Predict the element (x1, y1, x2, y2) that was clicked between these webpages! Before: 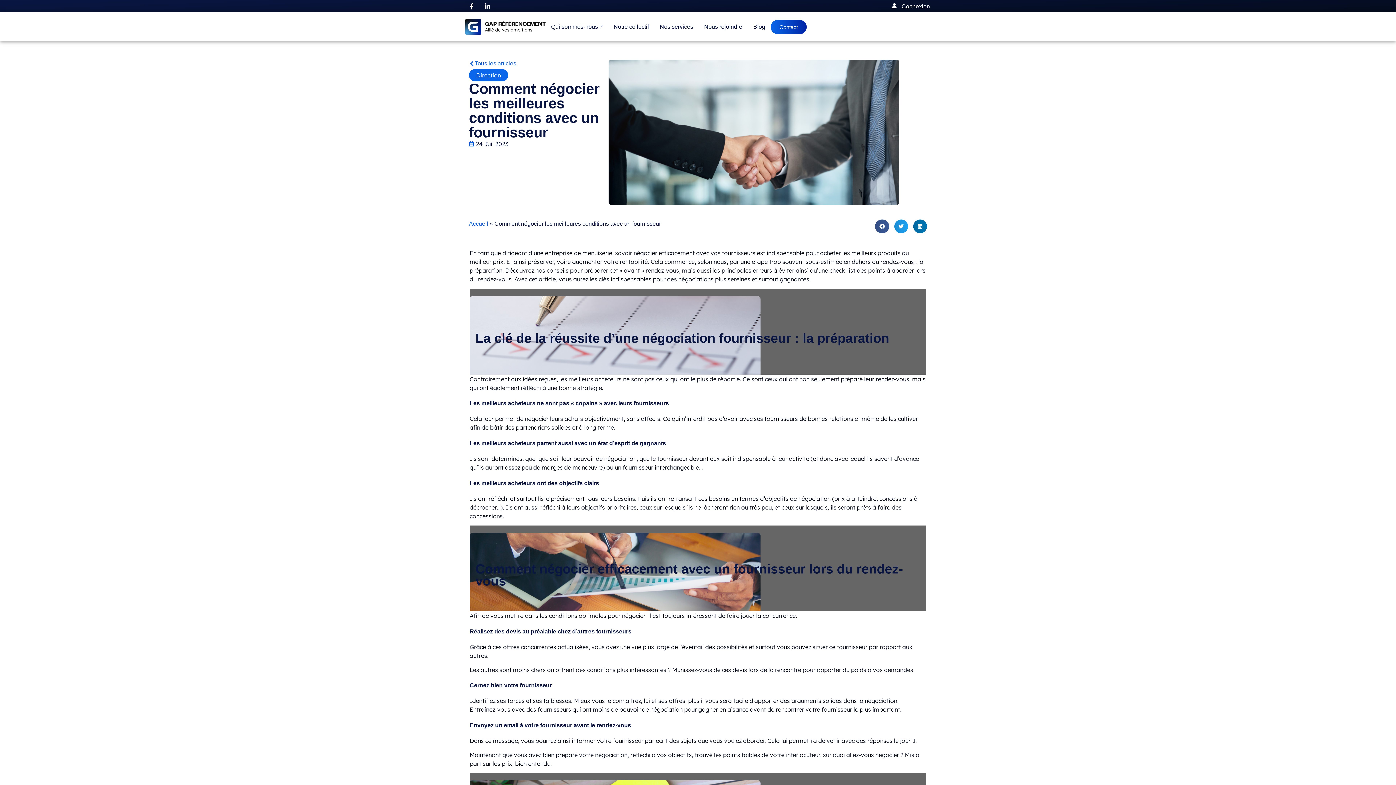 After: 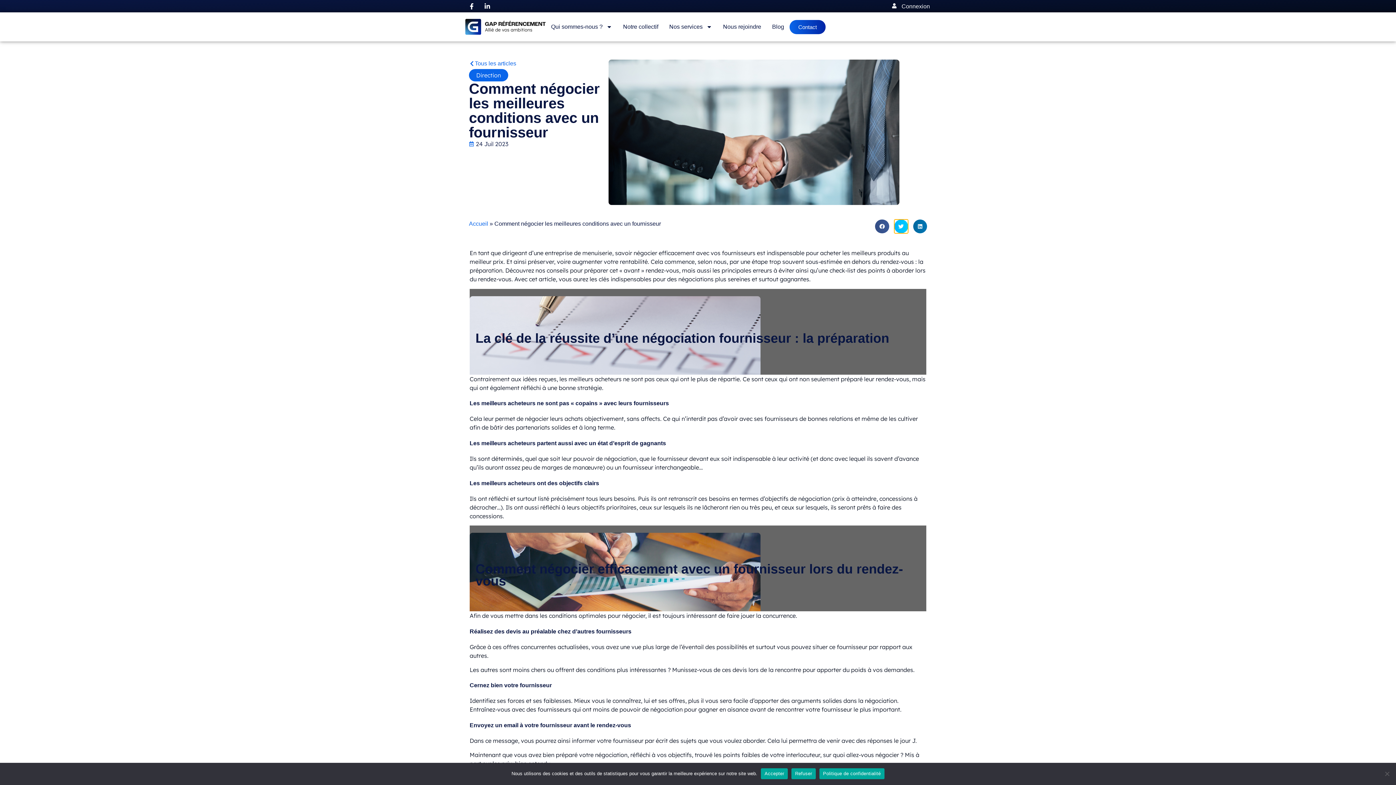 Action: label: Partager sur twitter bbox: (894, 219, 908, 233)